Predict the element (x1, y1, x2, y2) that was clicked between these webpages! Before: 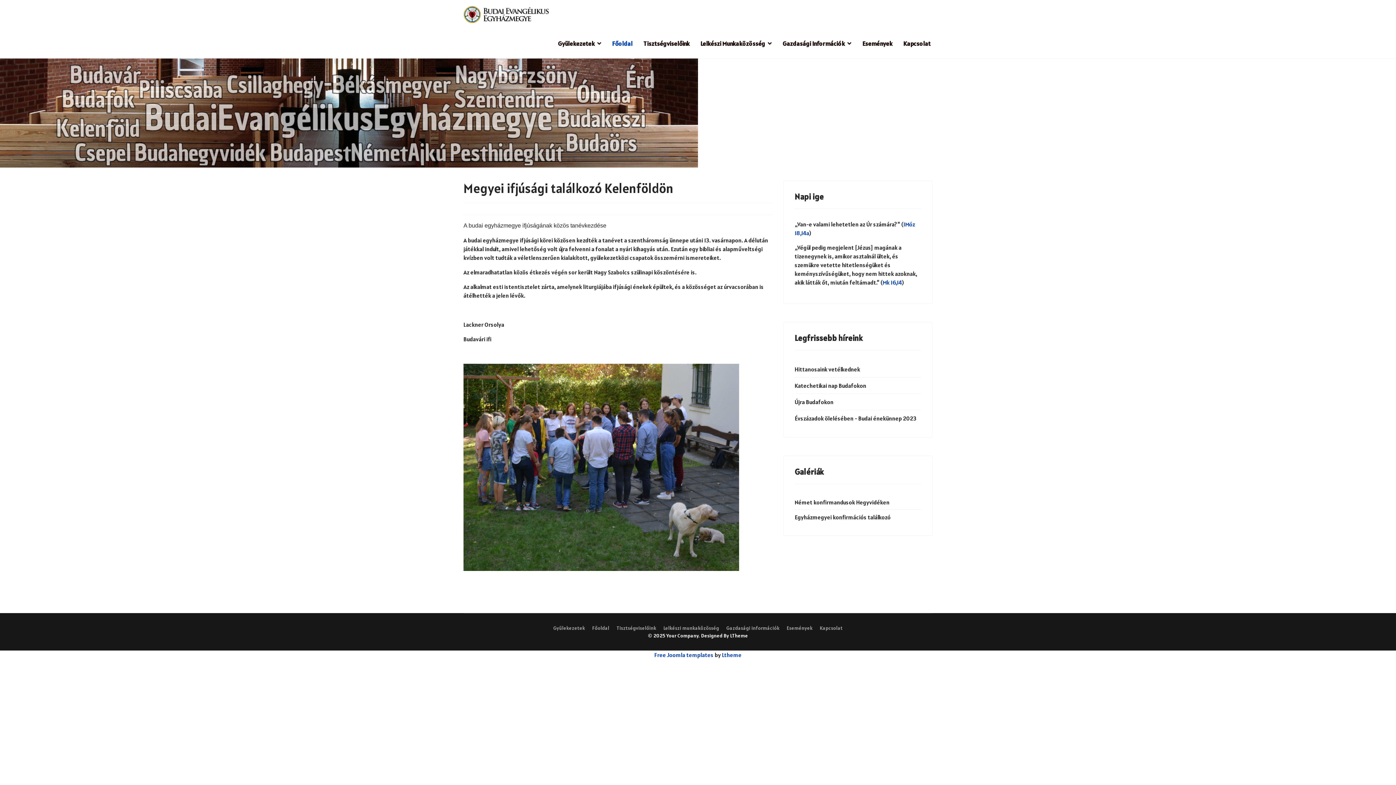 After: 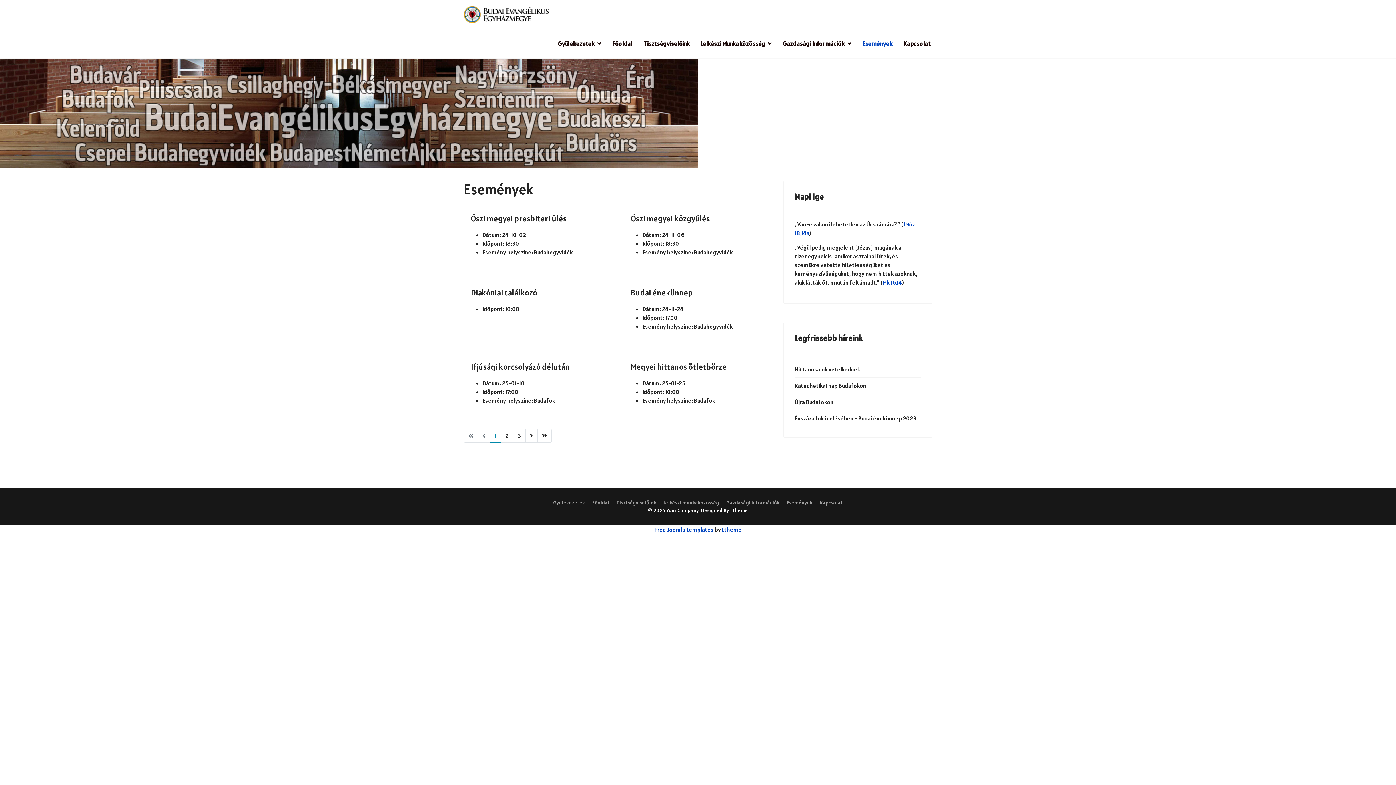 Action: label: Események bbox: (857, 29, 898, 58)